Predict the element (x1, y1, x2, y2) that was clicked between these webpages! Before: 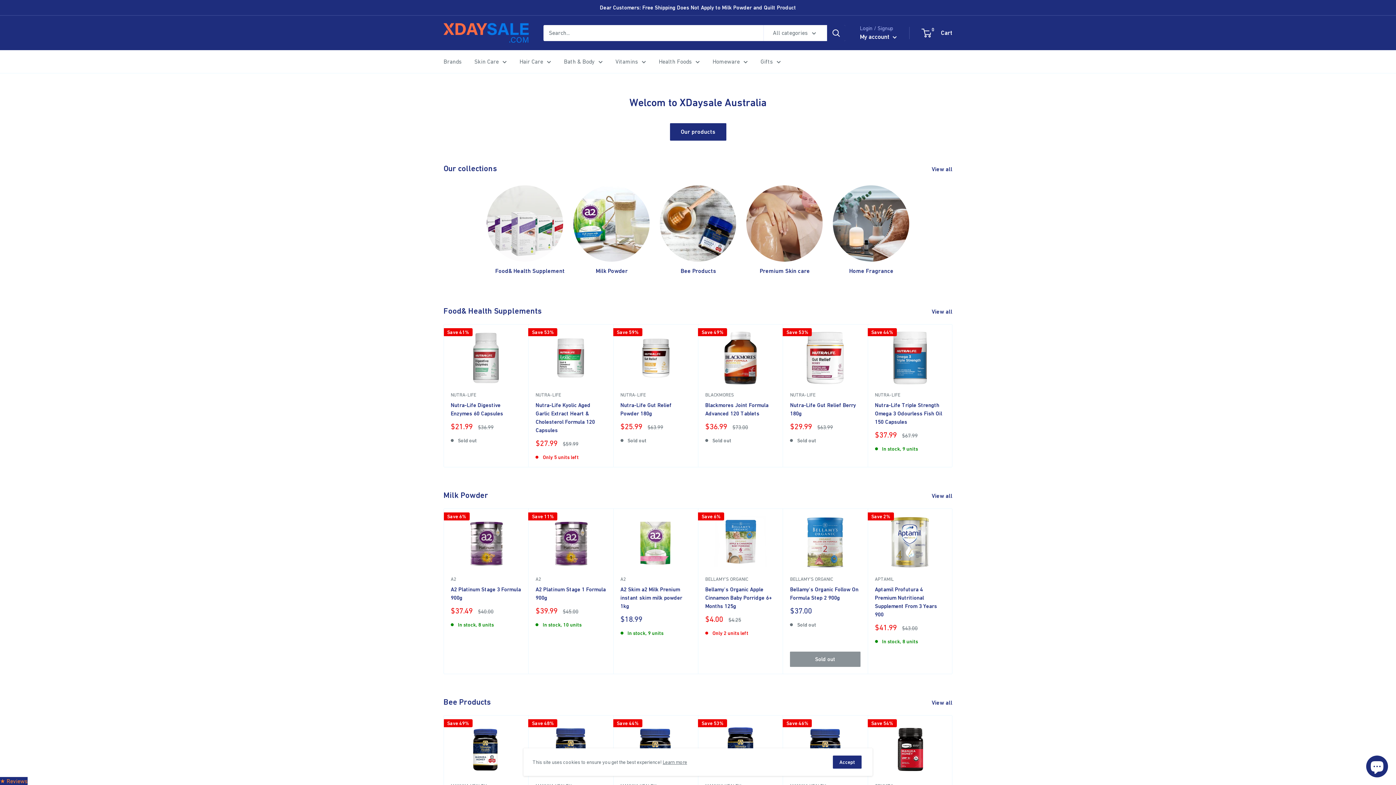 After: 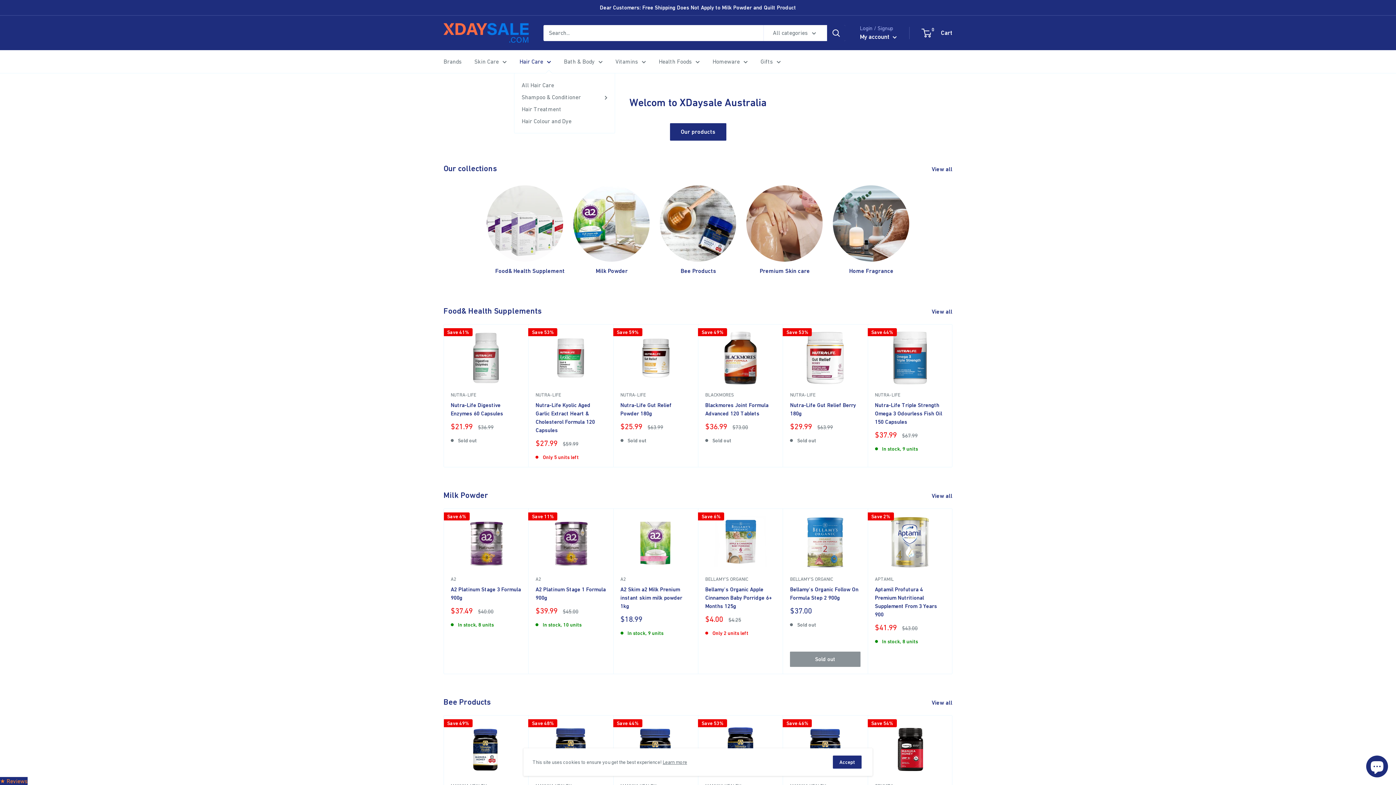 Action: label: Hair Care bbox: (519, 56, 551, 67)